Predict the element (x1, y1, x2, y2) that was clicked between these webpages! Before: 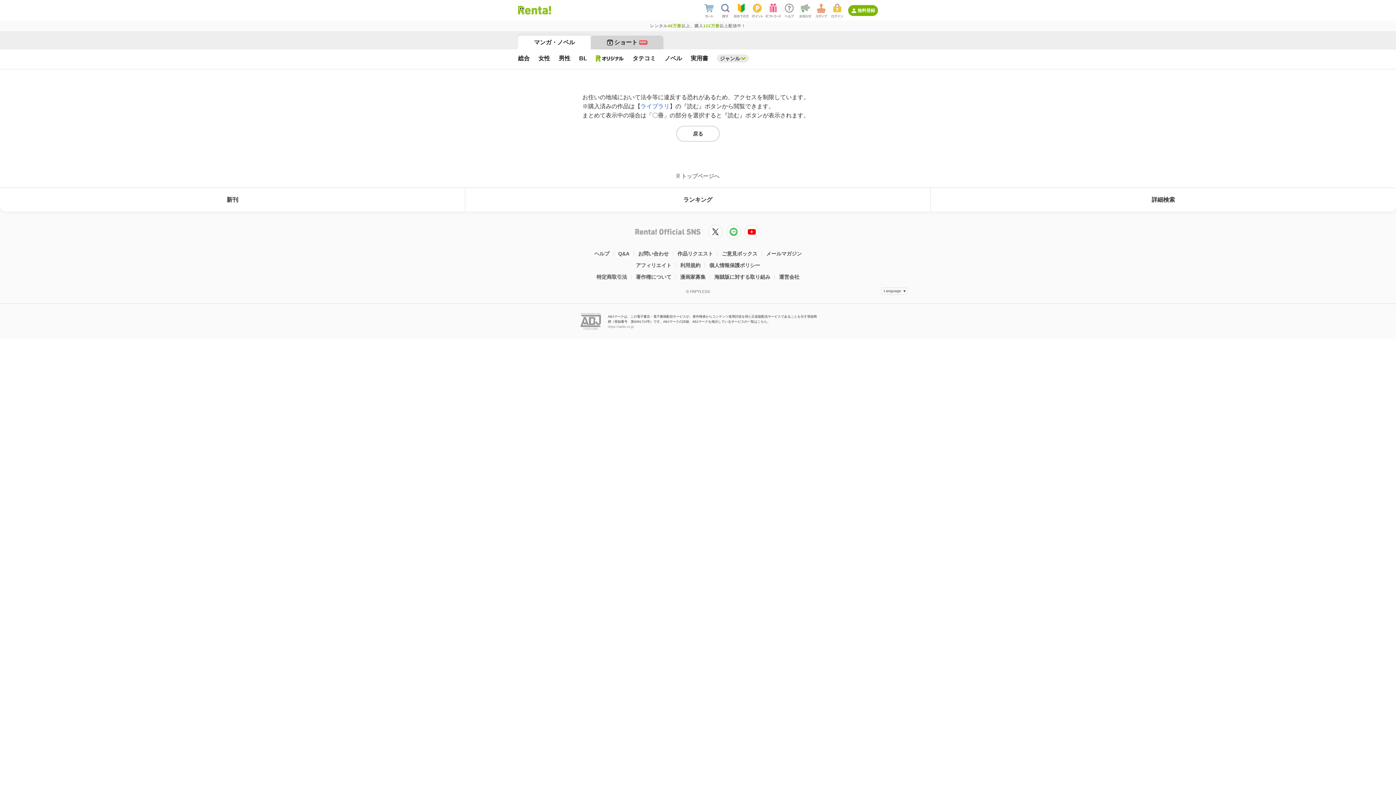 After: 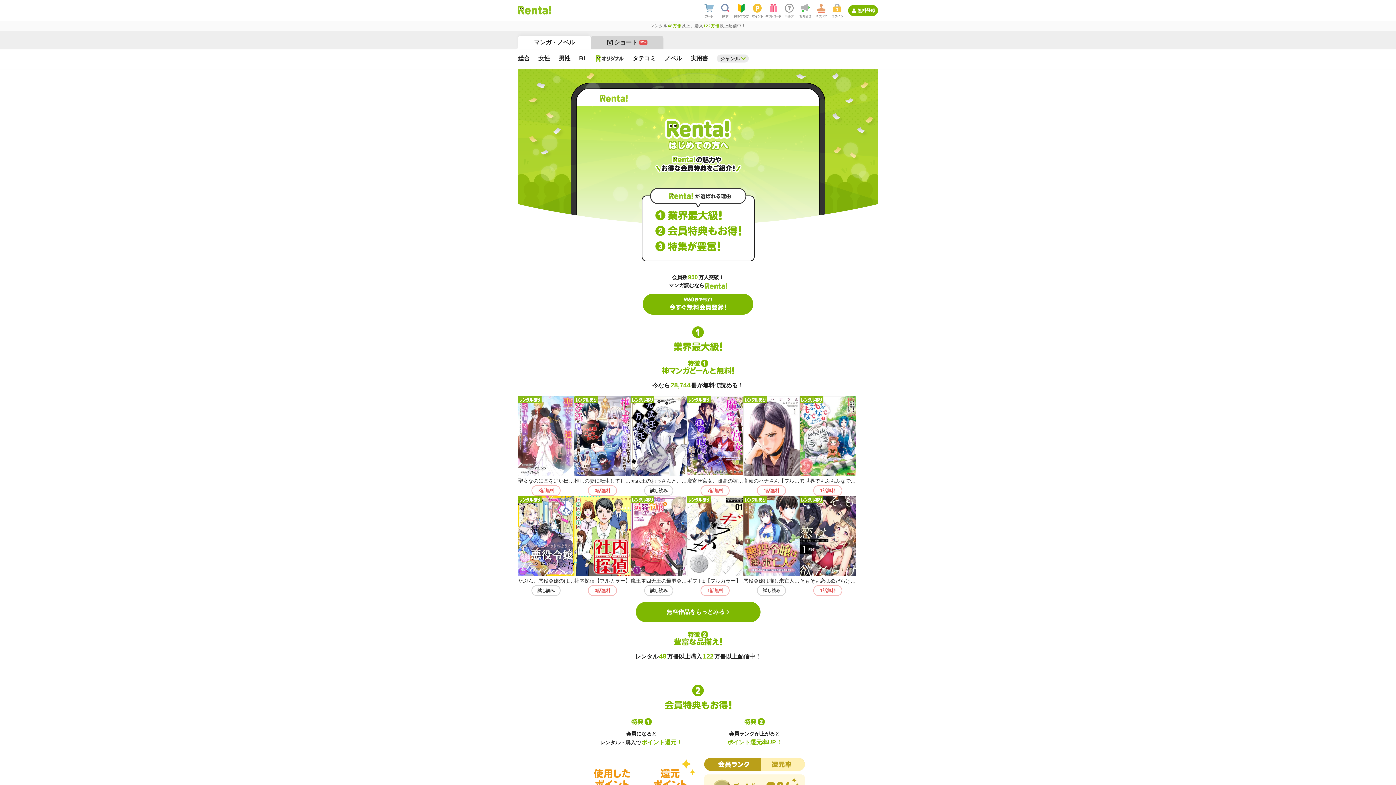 Action: bbox: (733, 1, 749, 20)